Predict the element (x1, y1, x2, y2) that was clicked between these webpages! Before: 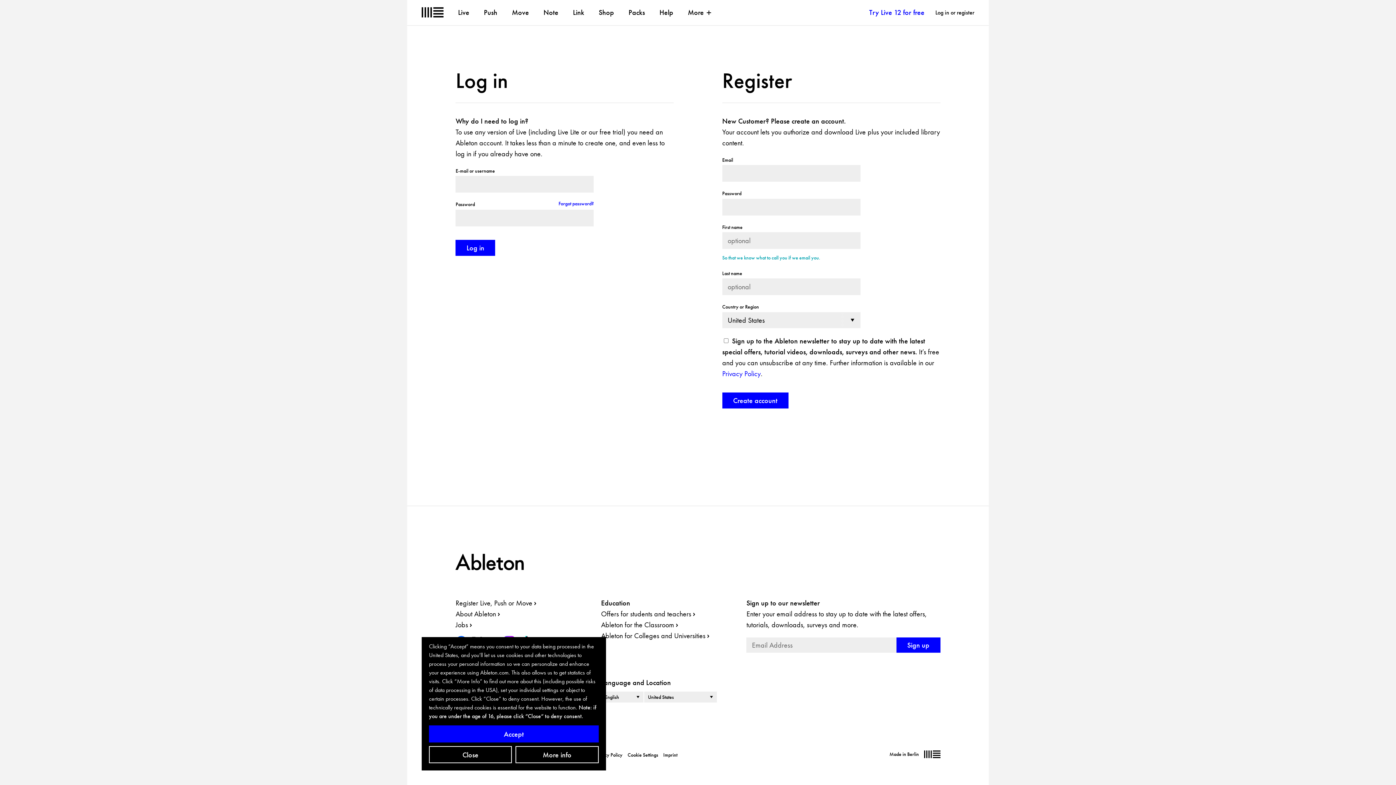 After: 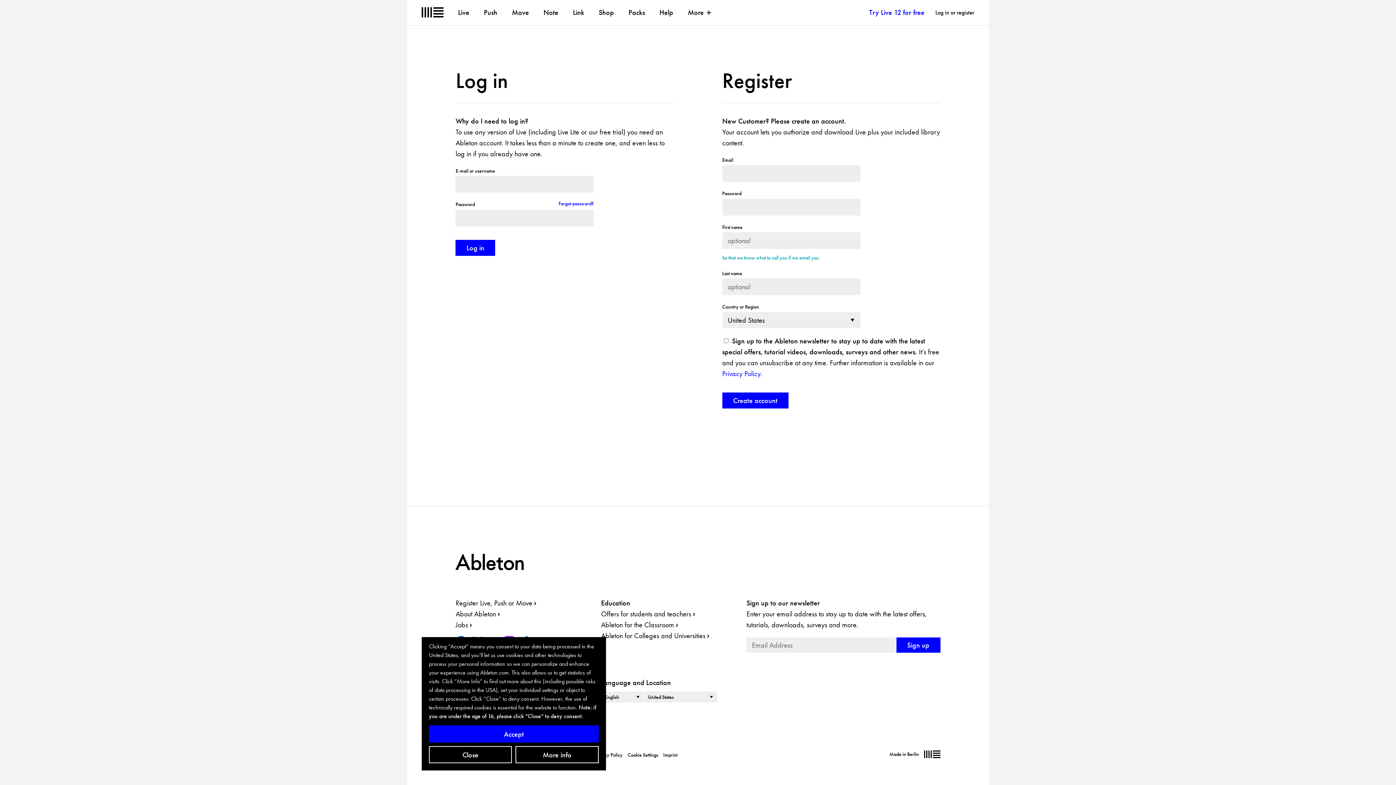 Action: bbox: (455, 598, 535, 608) label: Register Live, Push or Move